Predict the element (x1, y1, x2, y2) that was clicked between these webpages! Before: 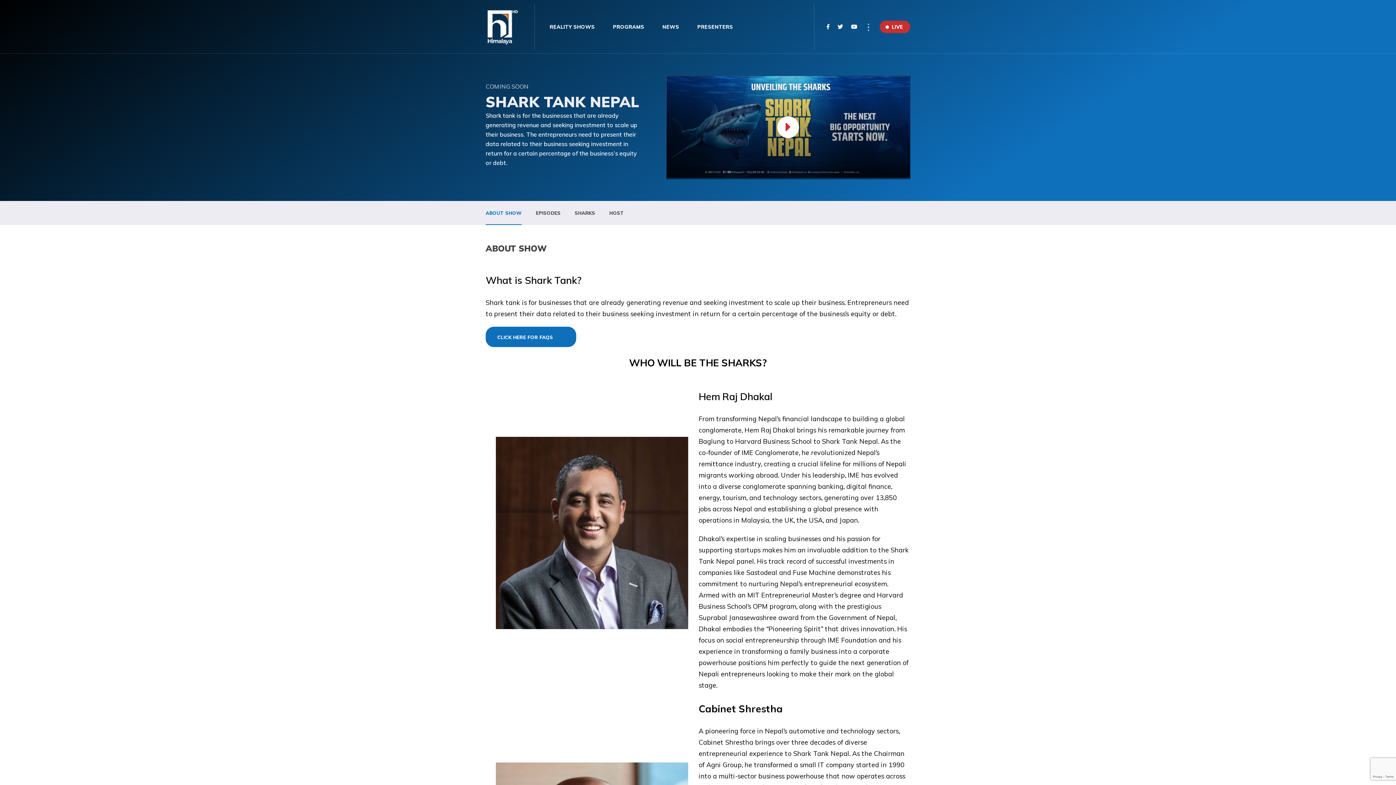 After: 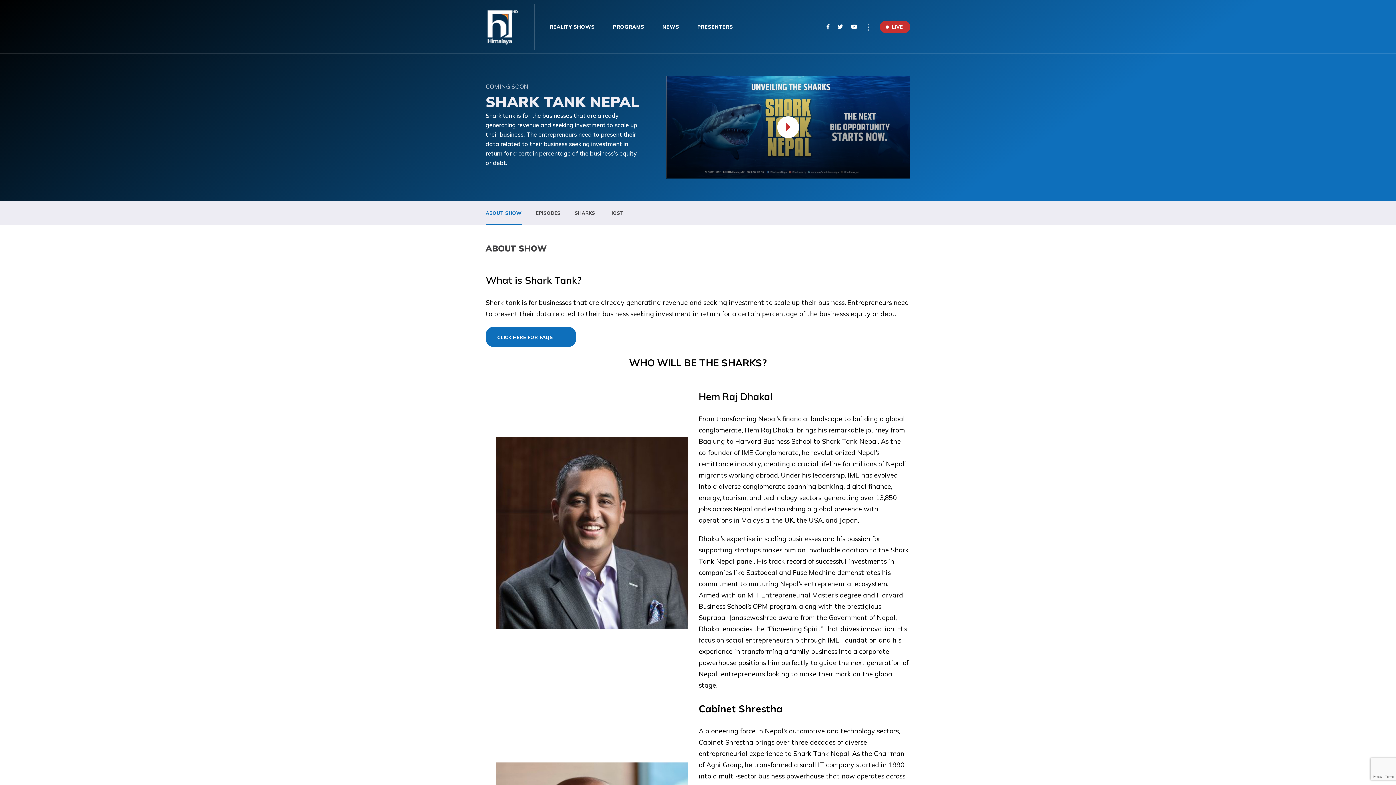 Action: bbox: (880, 20, 910, 32) label: LIVE